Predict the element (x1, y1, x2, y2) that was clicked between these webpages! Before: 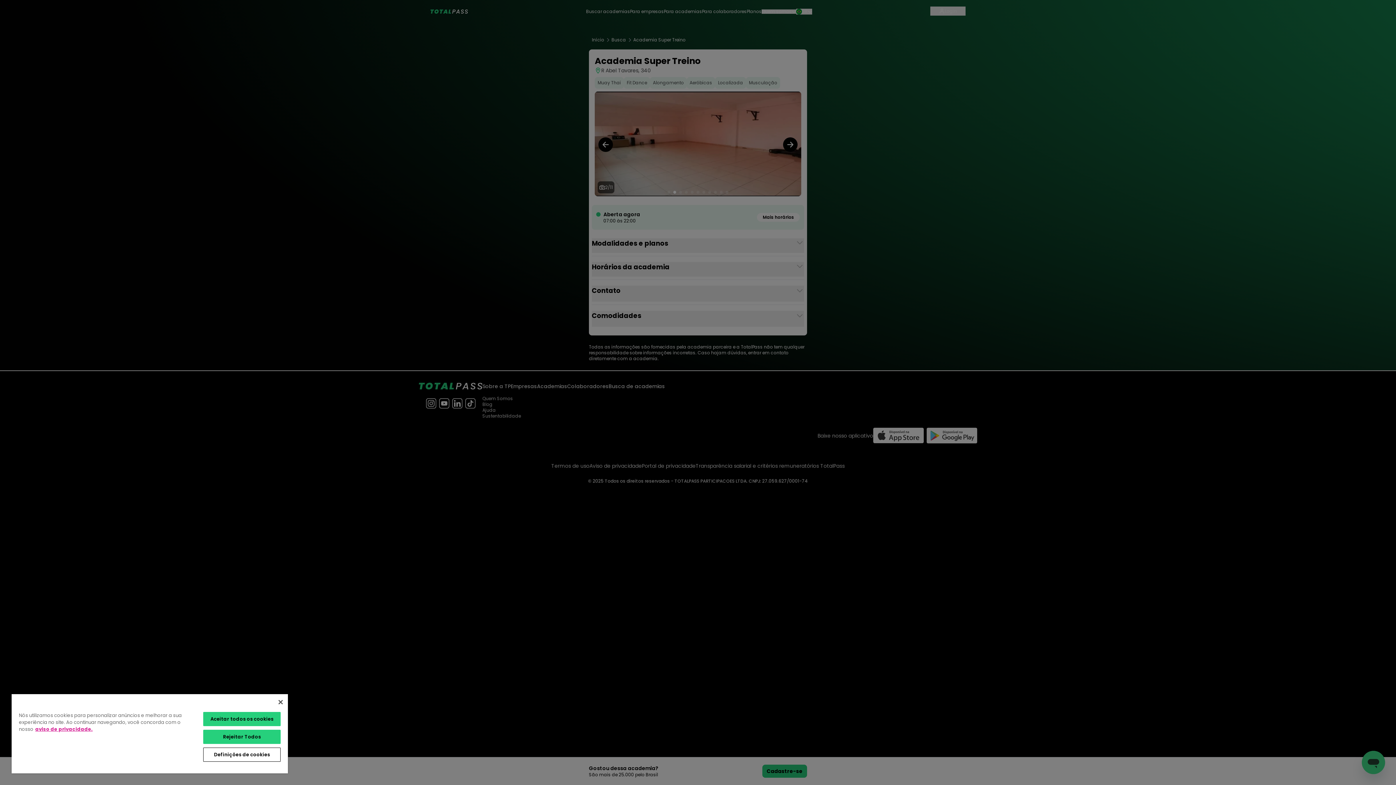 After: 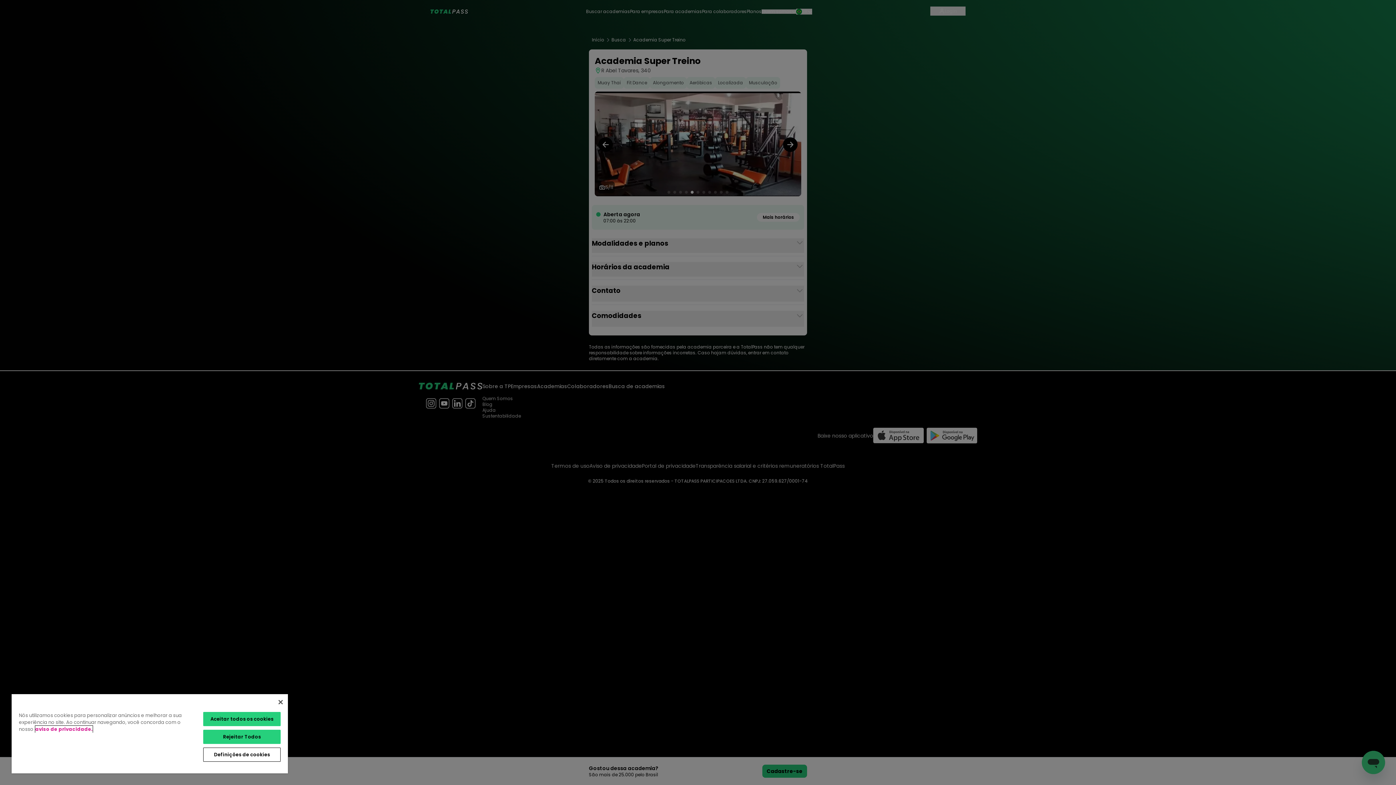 Action: label: Mais informação sobre a sua privacidade bbox: (35, 726, 92, 733)